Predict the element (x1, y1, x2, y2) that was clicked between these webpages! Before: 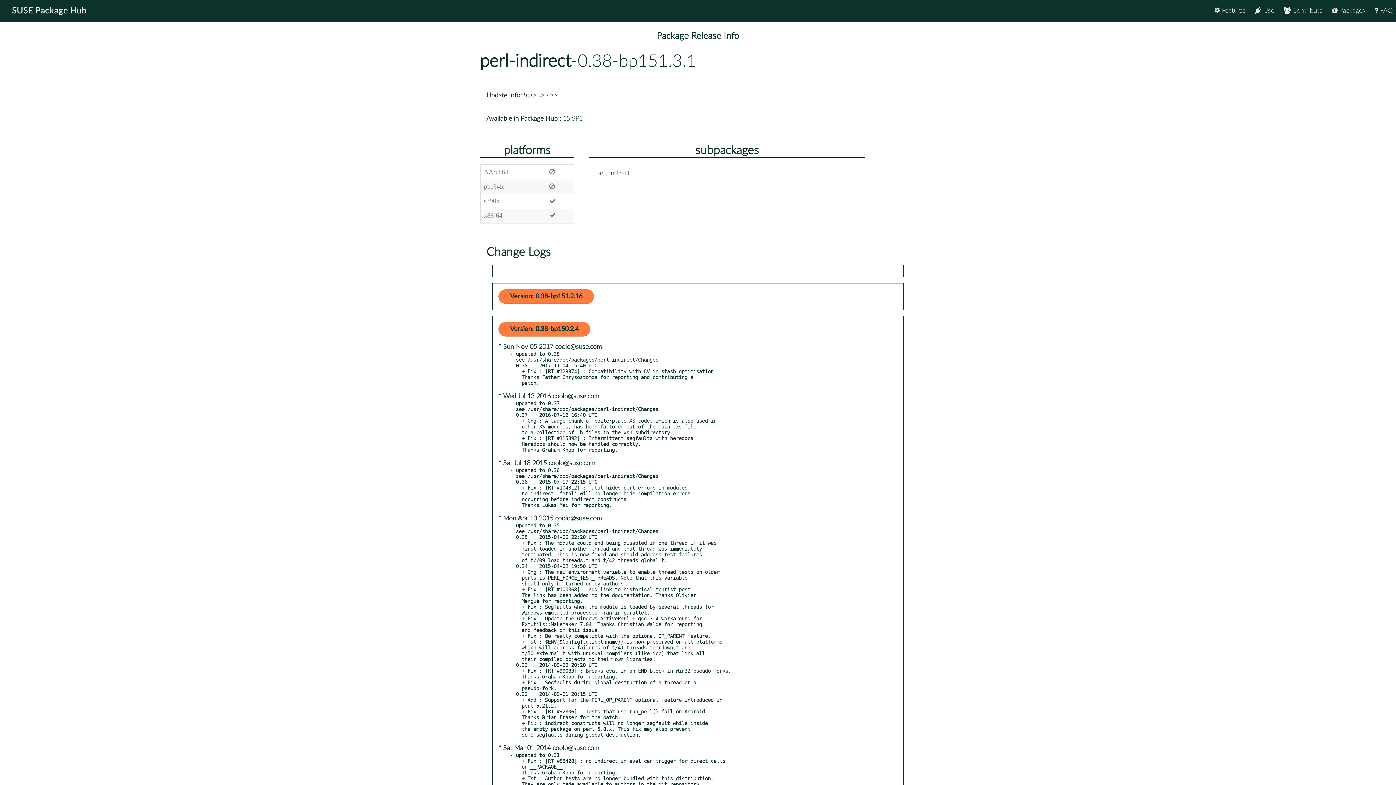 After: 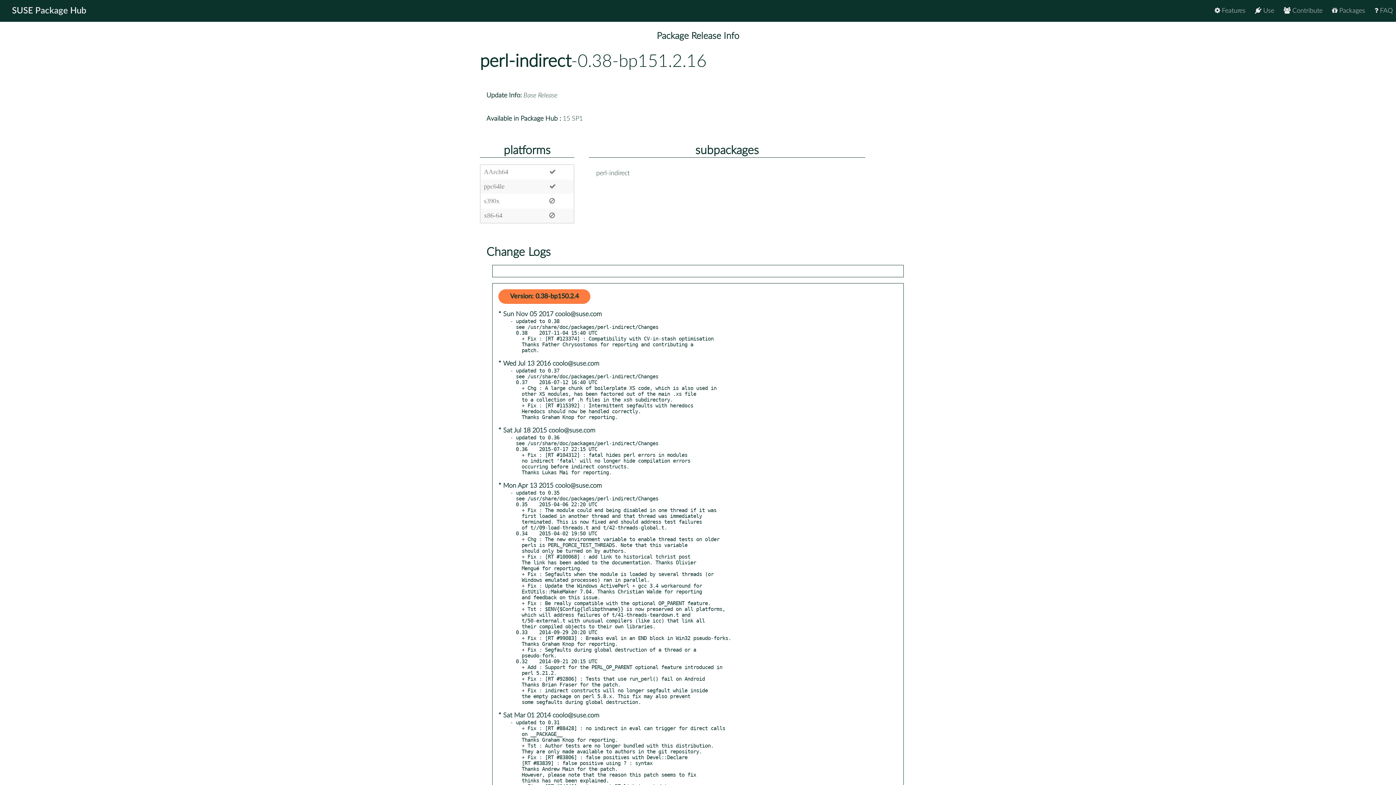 Action: label: Version: 0.38-bp151.2.16 bbox: (498, 289, 594, 303)